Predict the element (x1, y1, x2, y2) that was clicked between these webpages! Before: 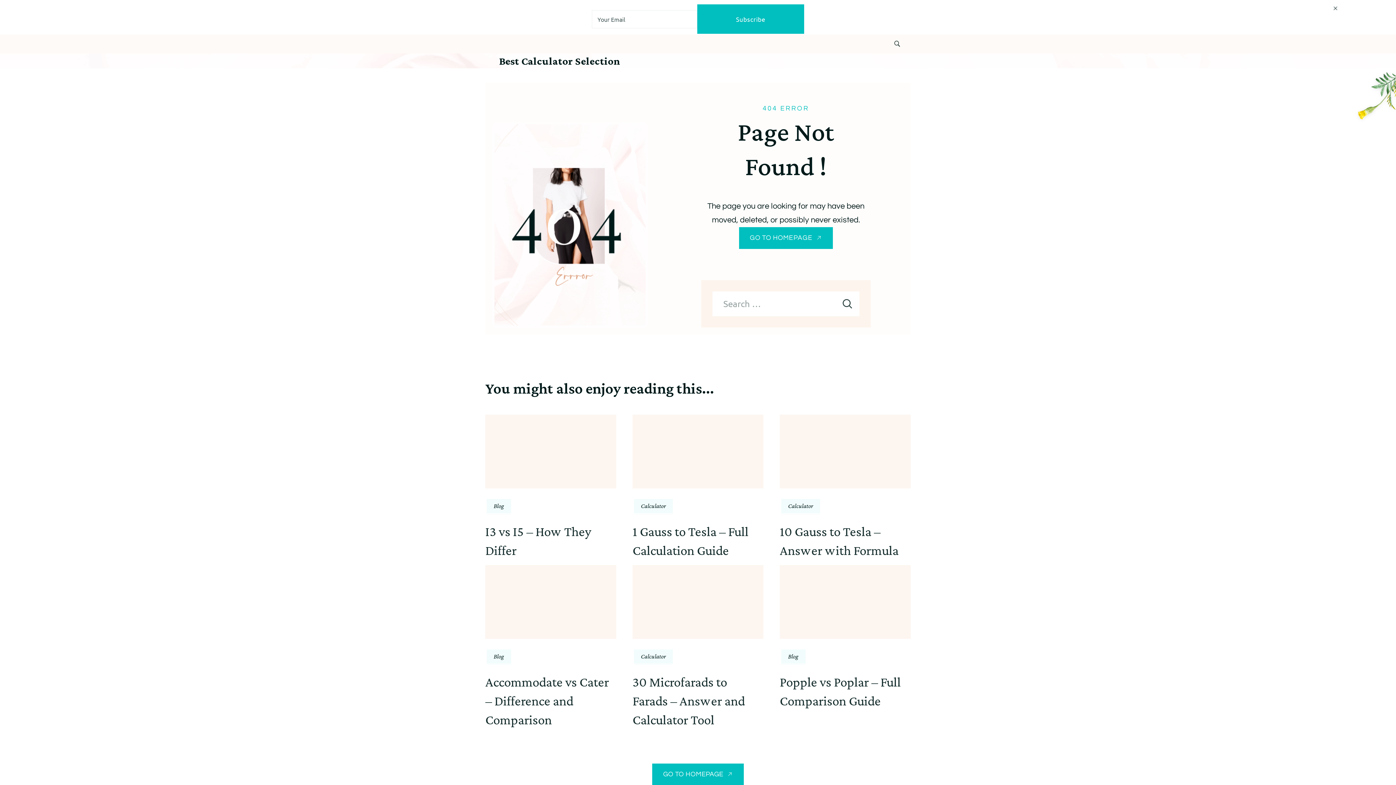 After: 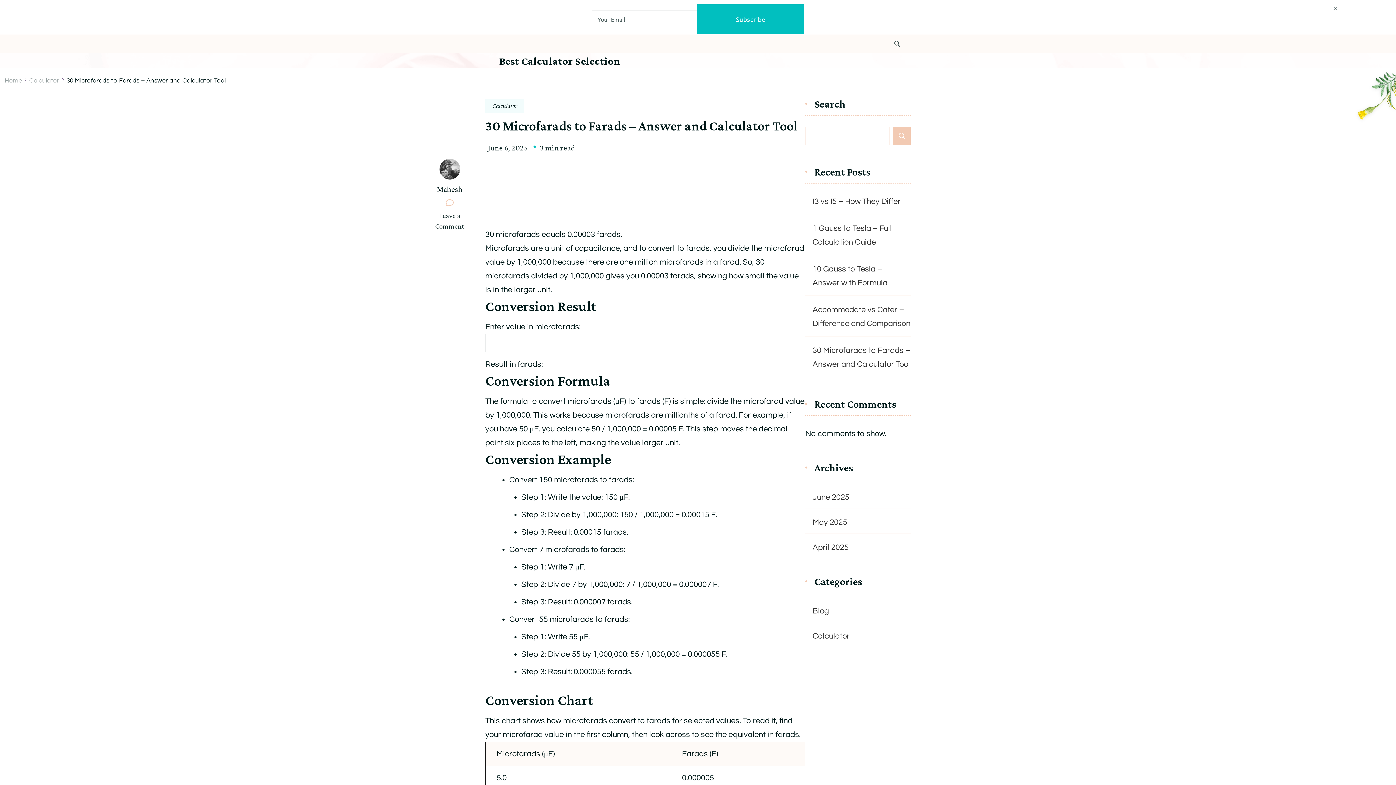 Action: bbox: (632, 674, 745, 727) label: 30 Microfarads to Farads – Answer and Calculator Tool